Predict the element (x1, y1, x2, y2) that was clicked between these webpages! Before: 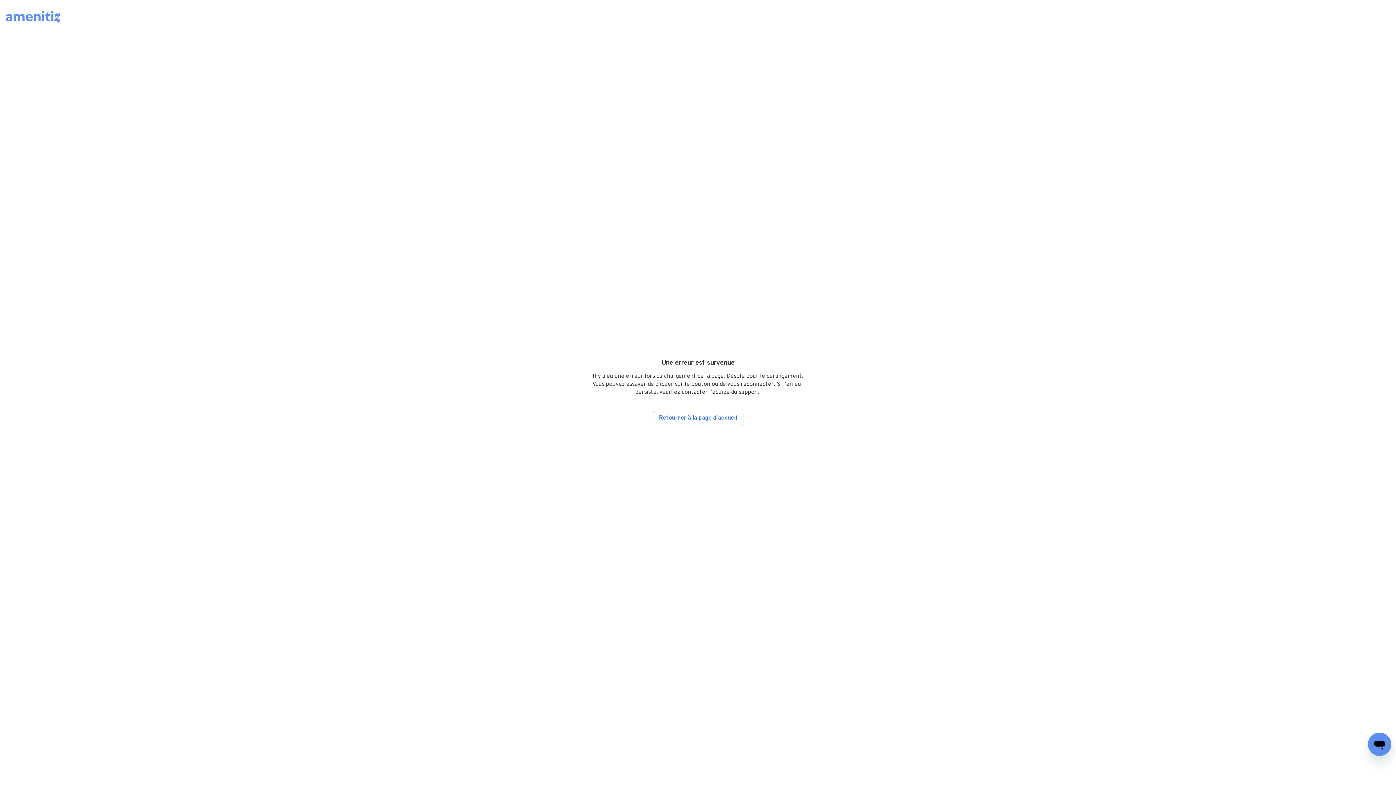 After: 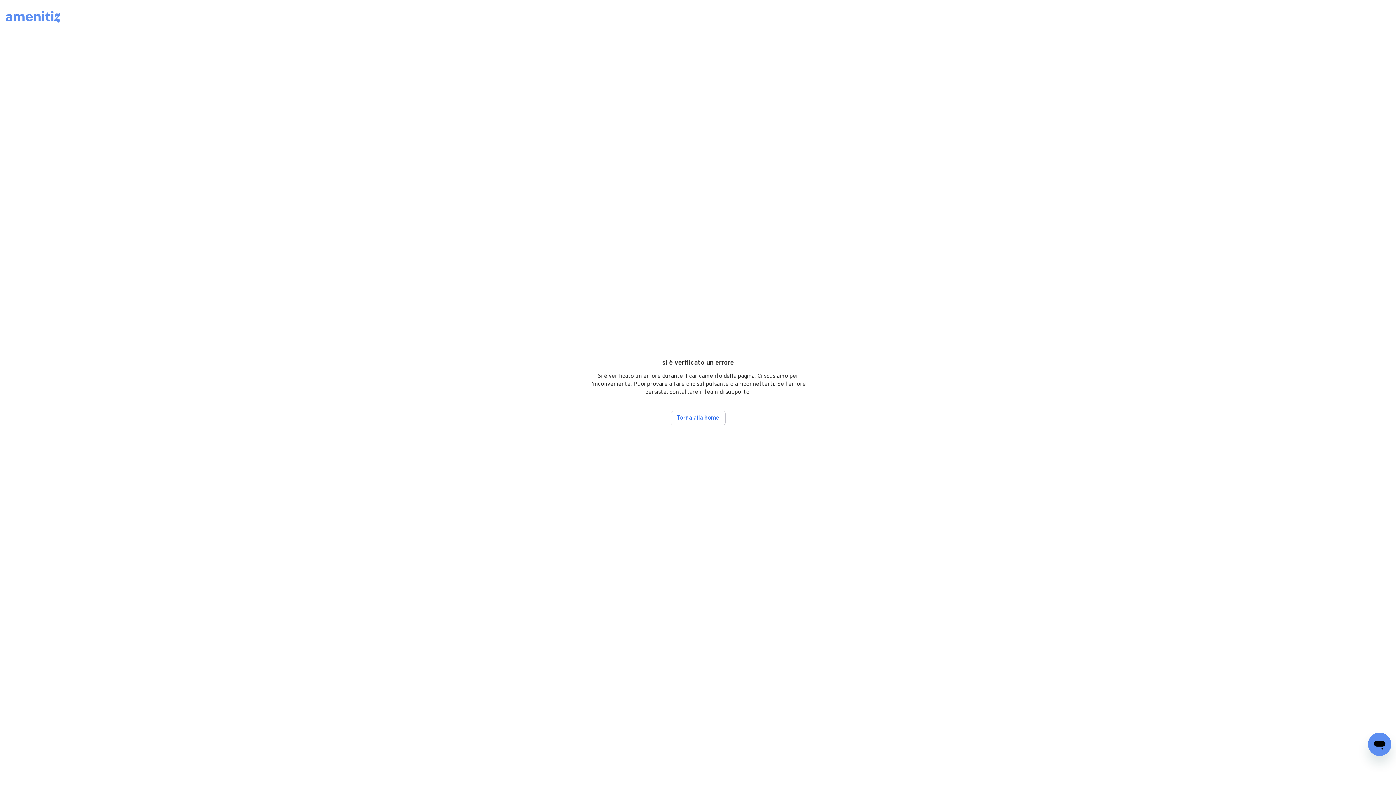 Action: label: Retourner à la page d'accueil bbox: (652, 411, 743, 425)